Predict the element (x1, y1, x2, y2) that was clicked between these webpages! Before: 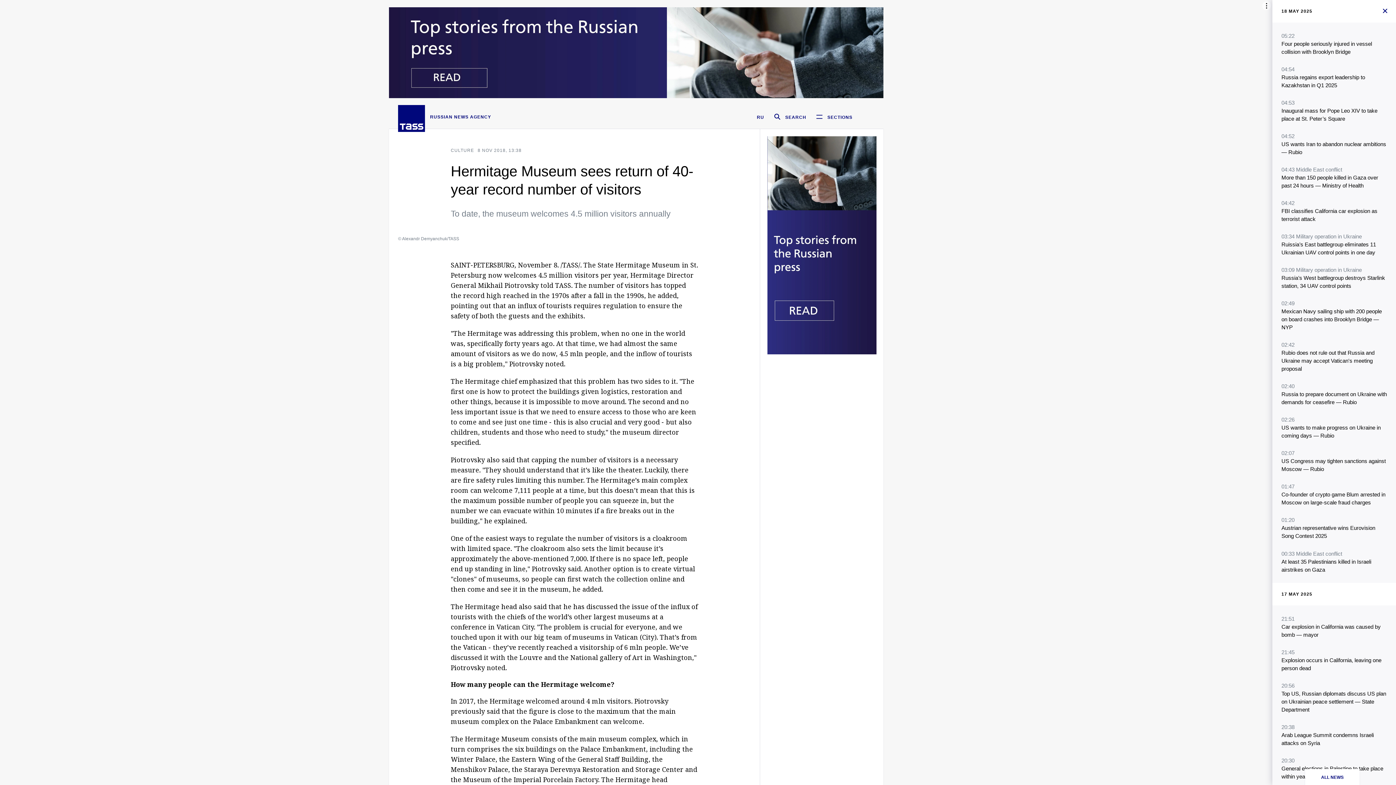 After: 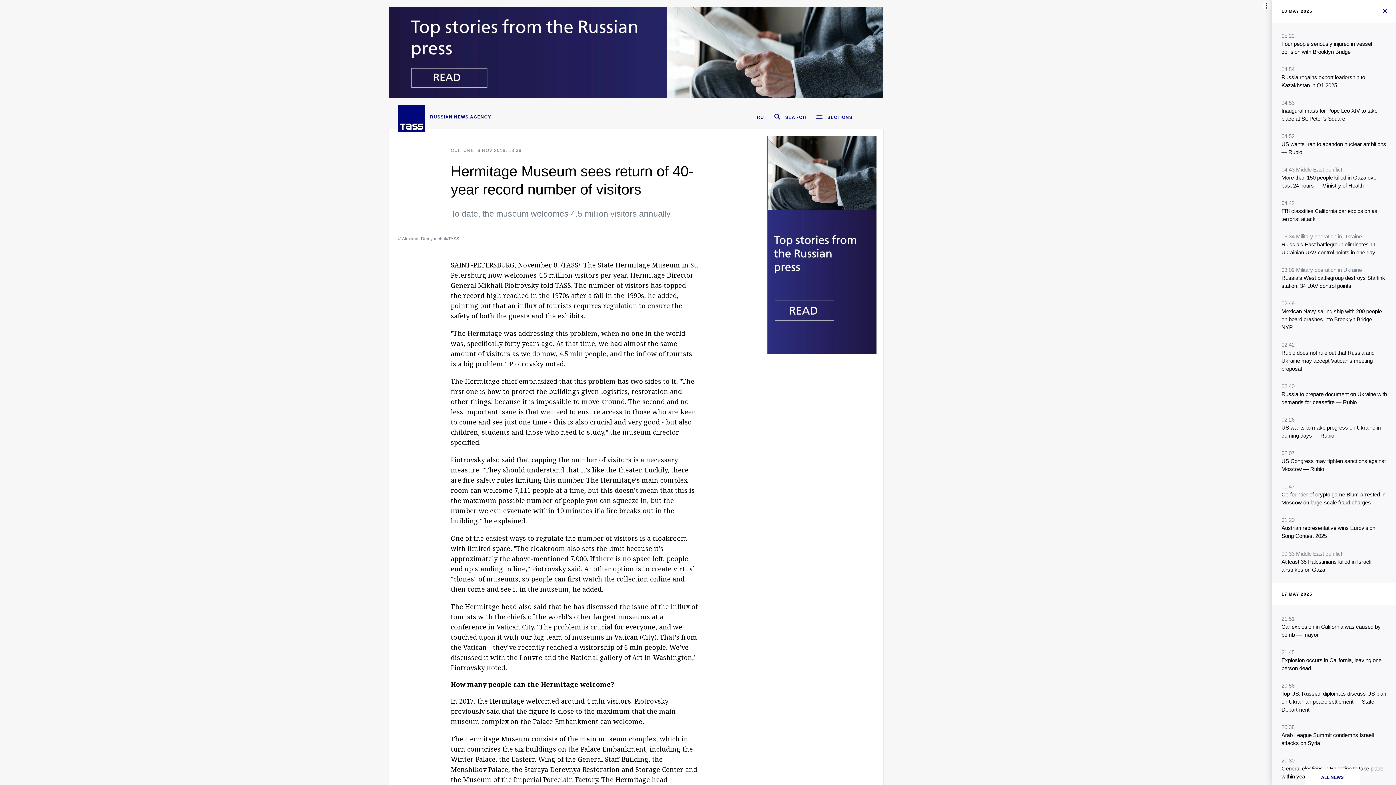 Action: label: © Alexandr Demyanchuk/TASS bbox: (398, 234, 459, 241)